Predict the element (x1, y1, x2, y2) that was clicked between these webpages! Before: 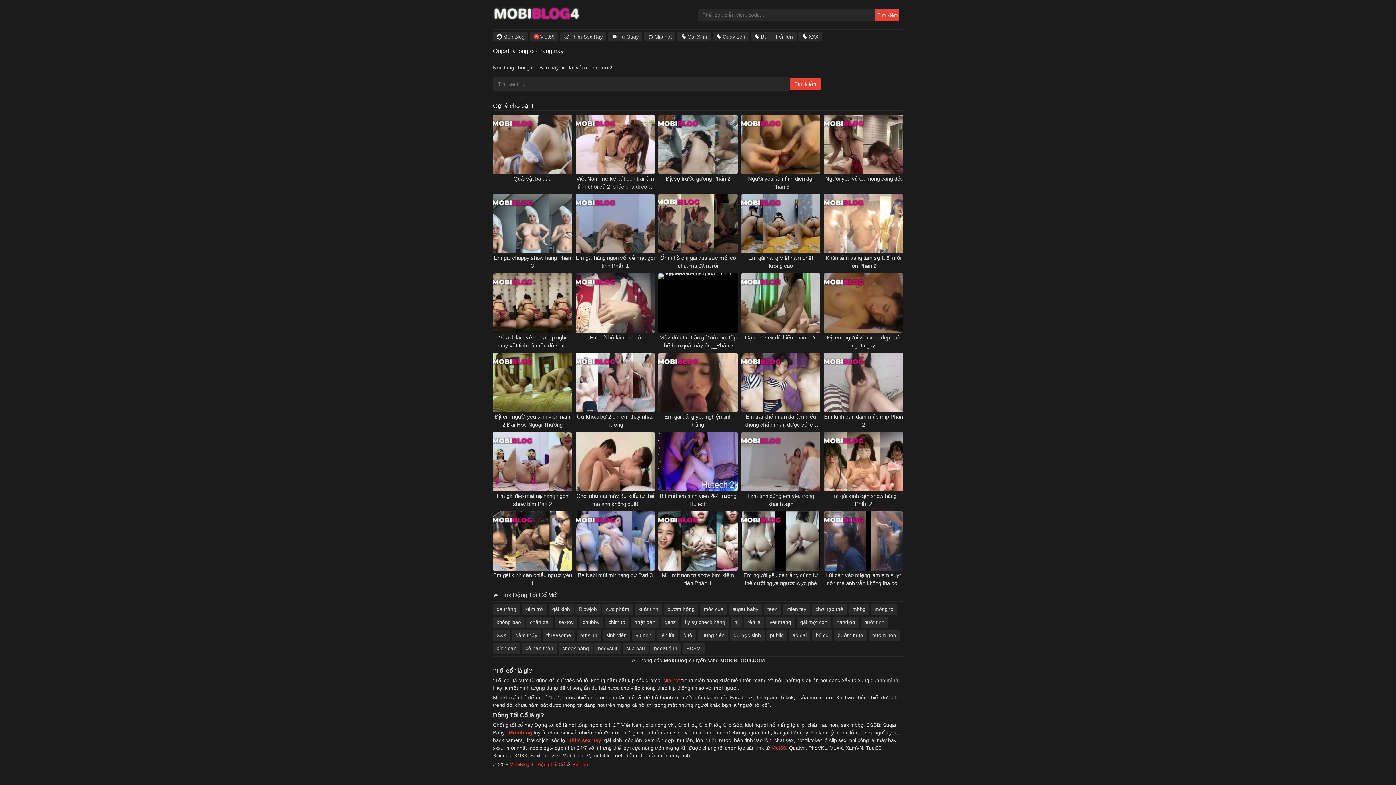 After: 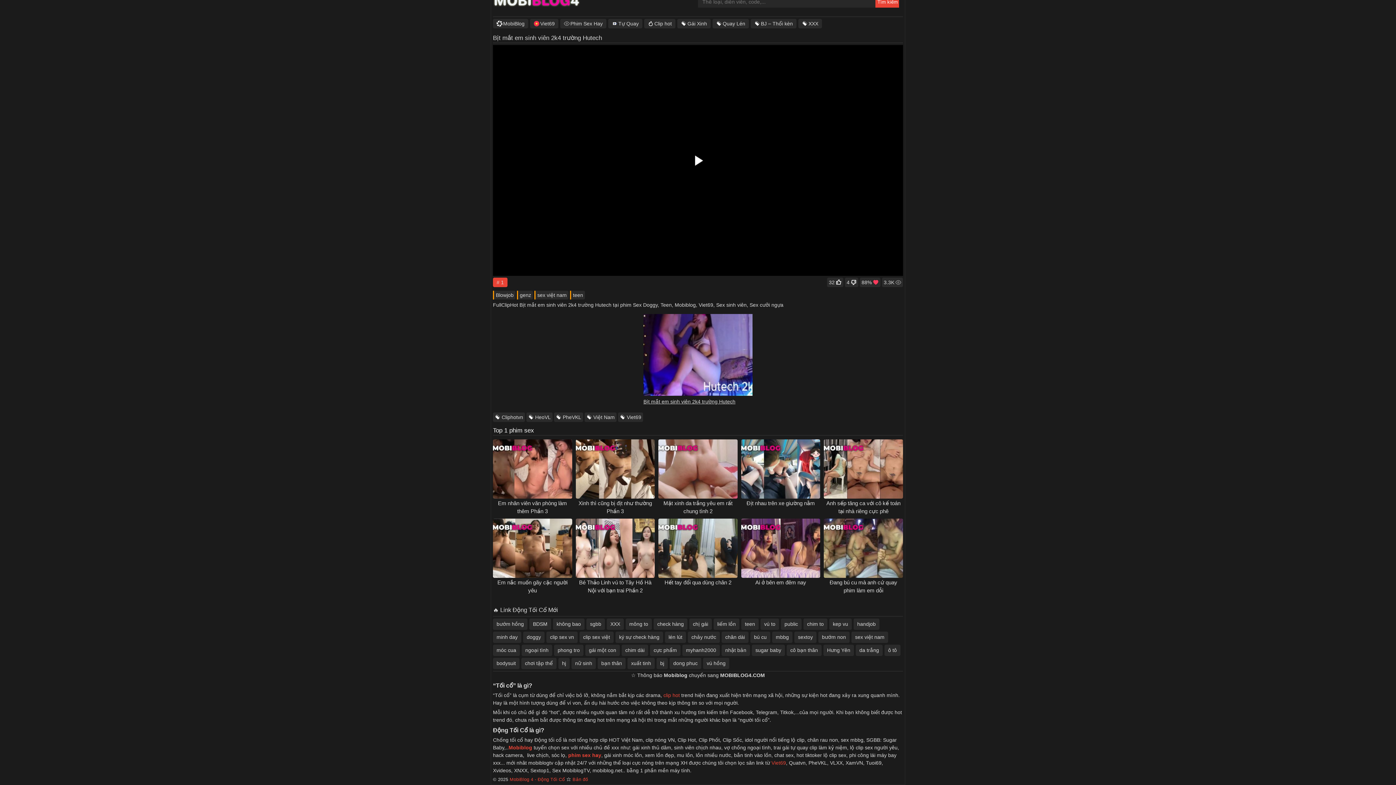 Action: label: Bịt mắt em sinh viên 2k4 trường Hutech bbox: (658, 432, 737, 507)